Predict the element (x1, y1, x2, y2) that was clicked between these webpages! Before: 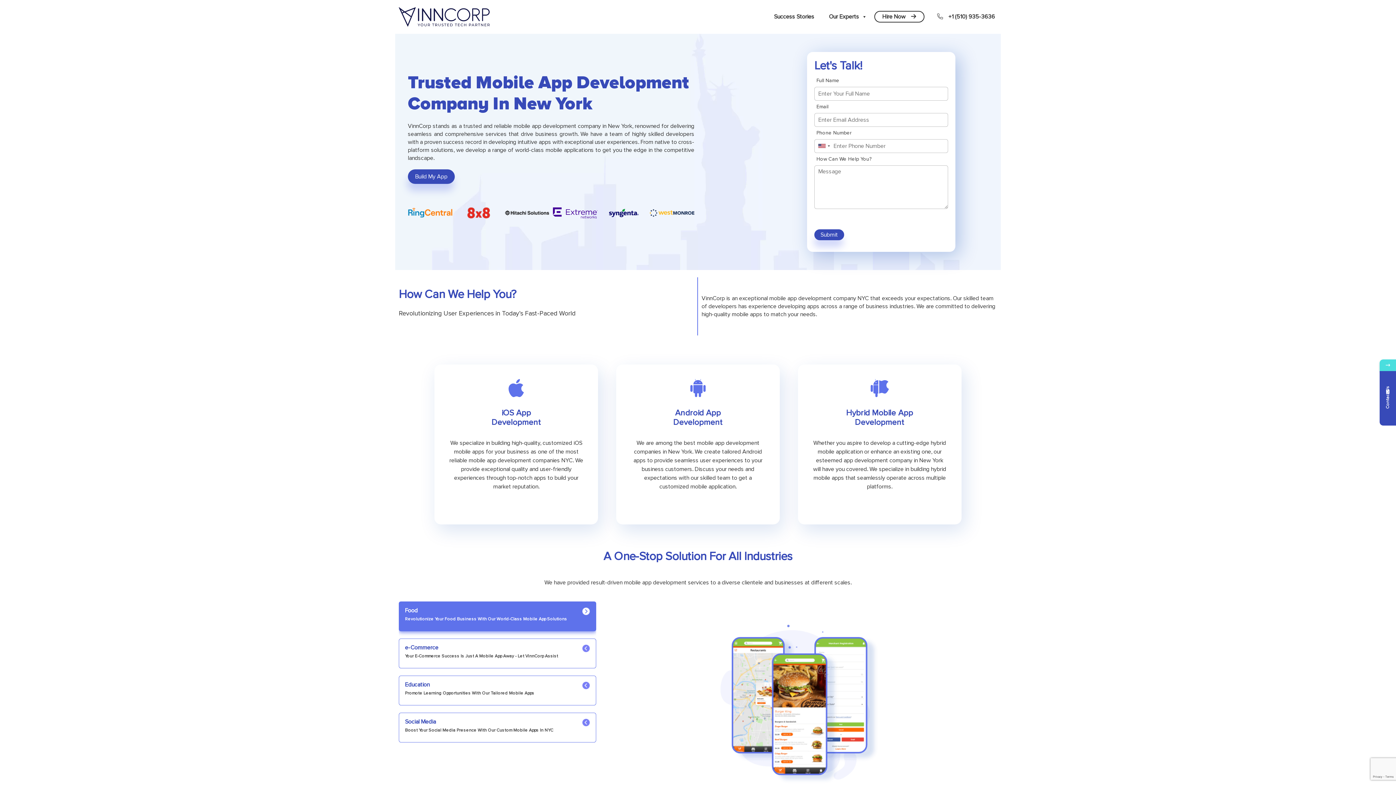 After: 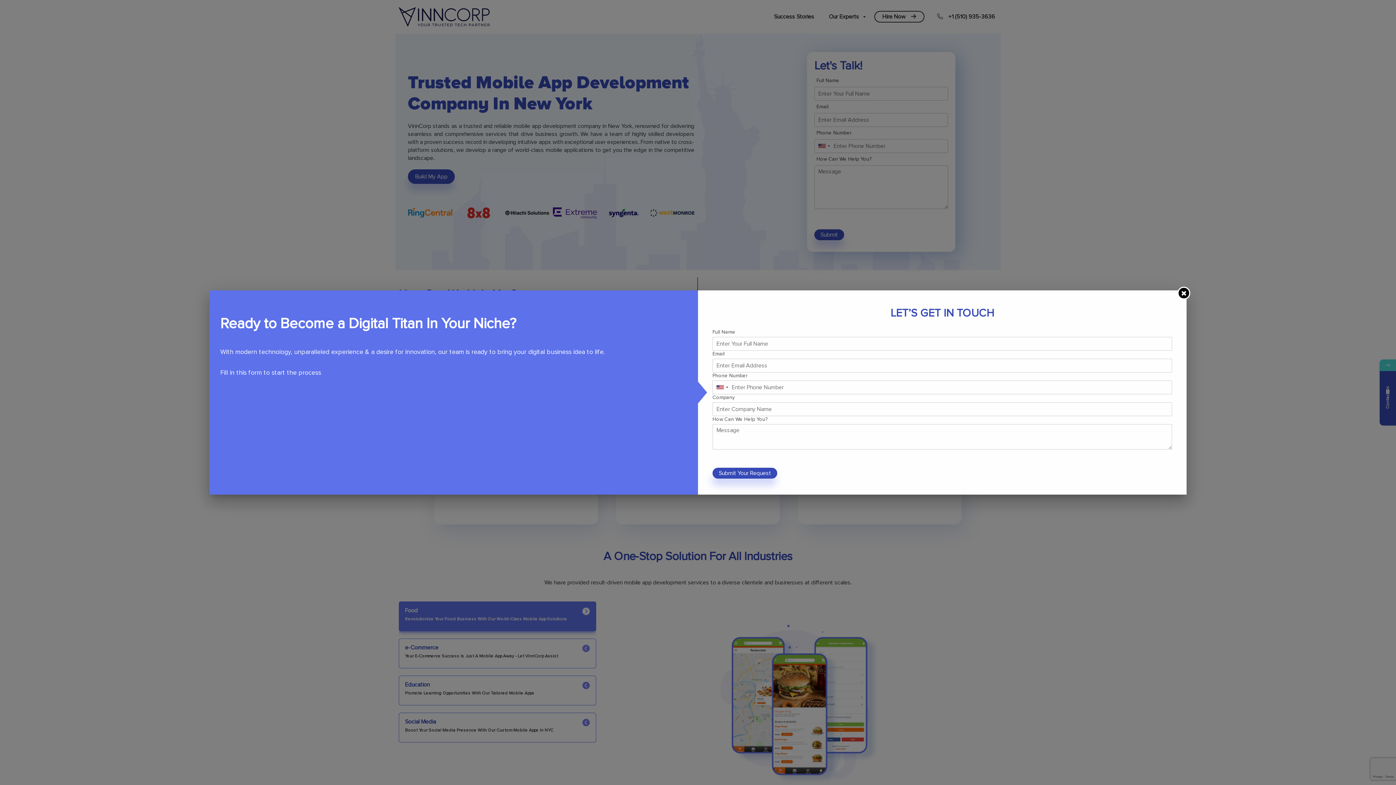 Action: bbox: (408, 169, 454, 183) label: Build My App